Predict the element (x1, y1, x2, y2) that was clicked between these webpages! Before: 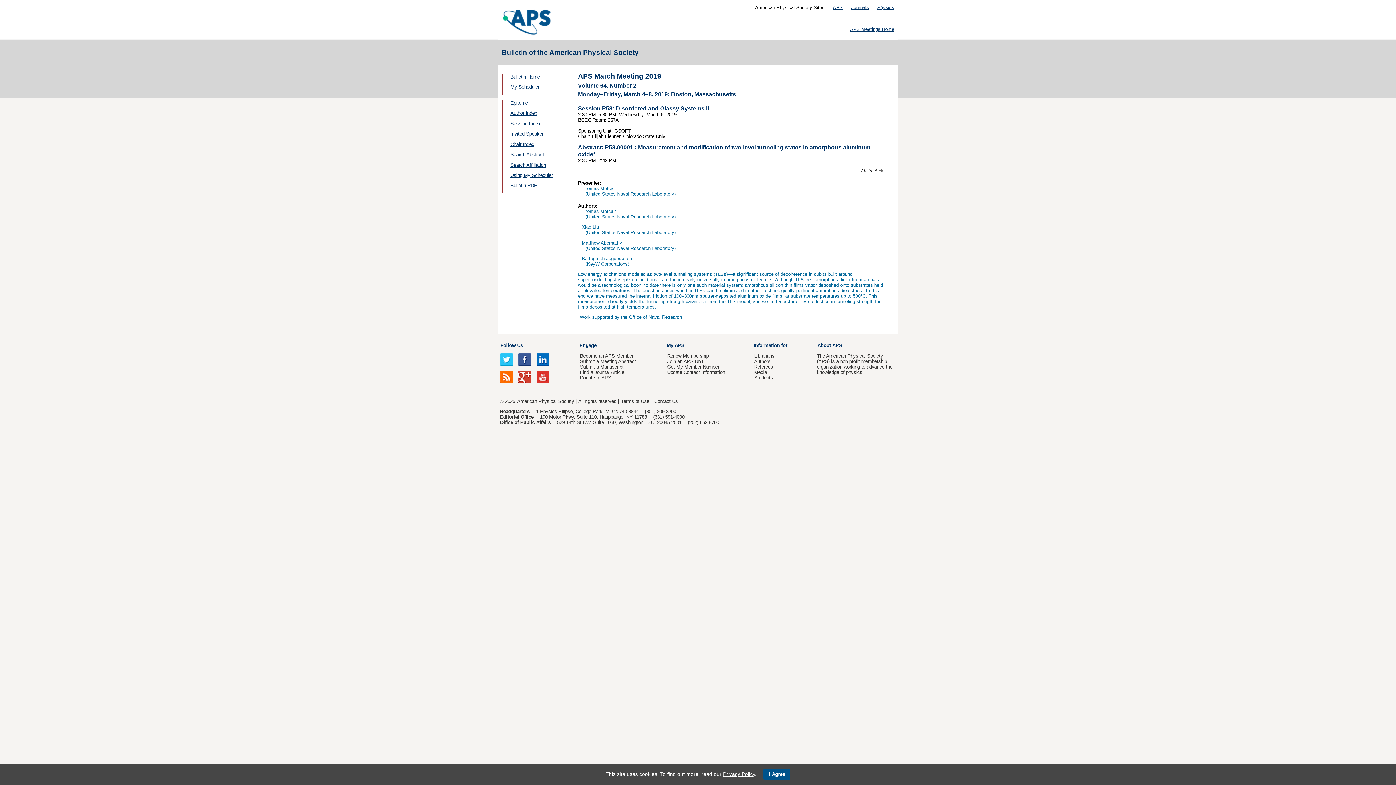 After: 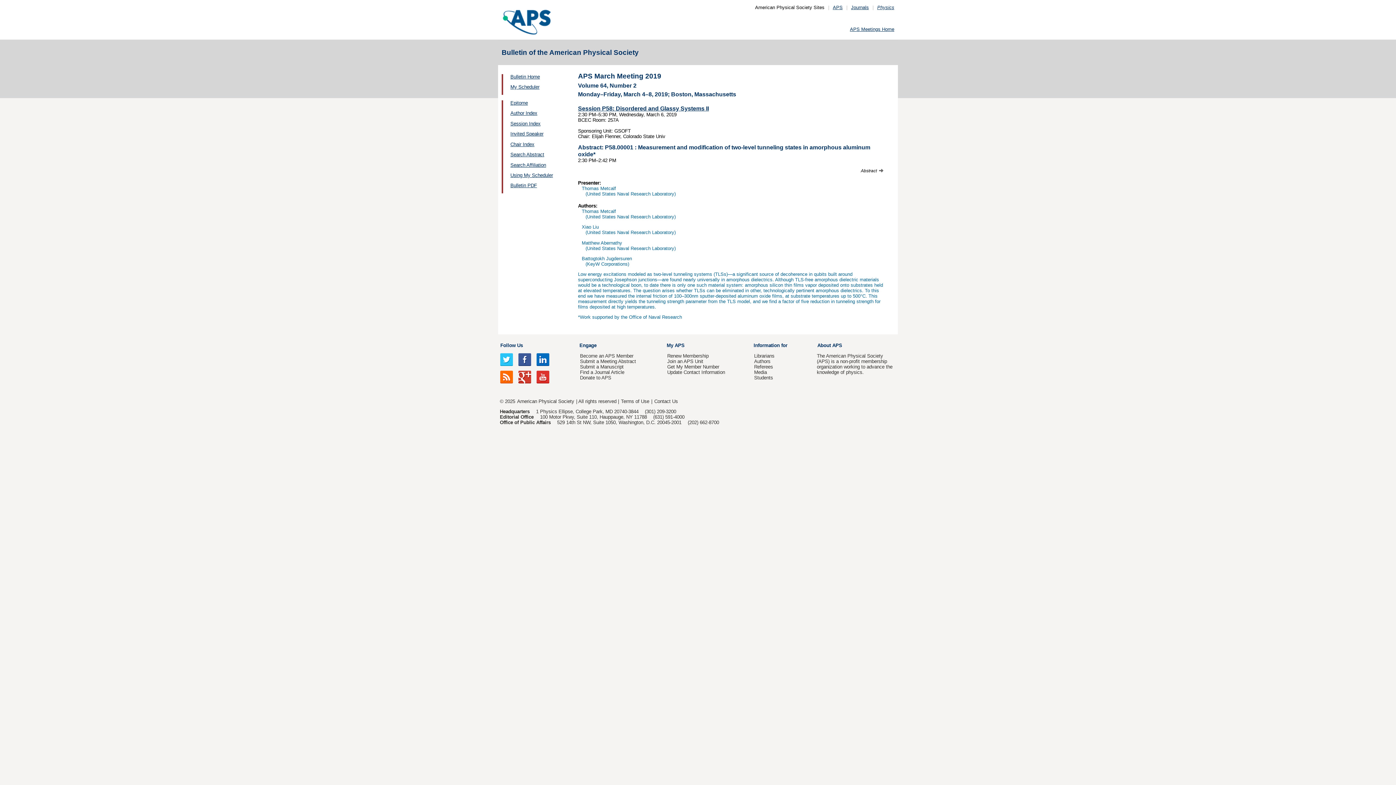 Action: bbox: (763, 769, 790, 780) label: I Agree